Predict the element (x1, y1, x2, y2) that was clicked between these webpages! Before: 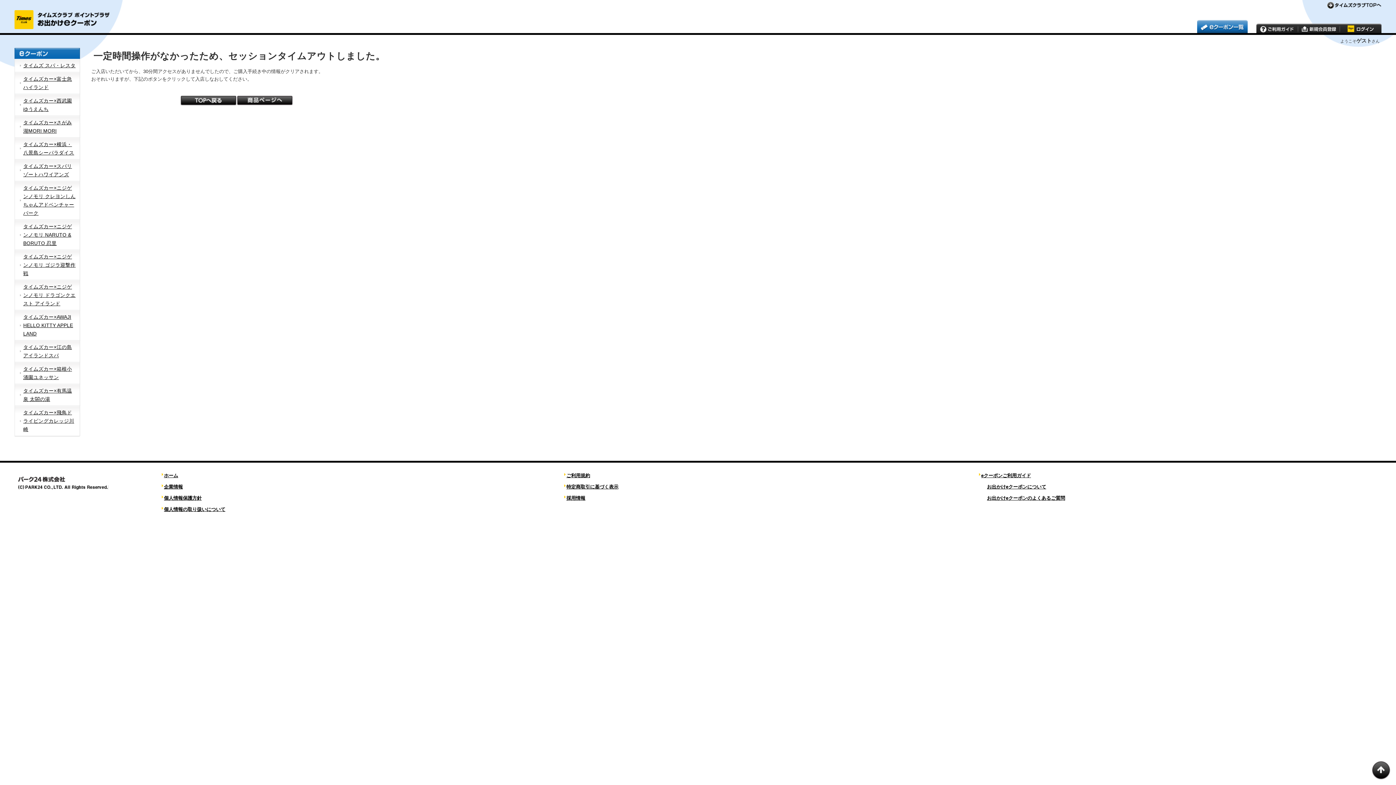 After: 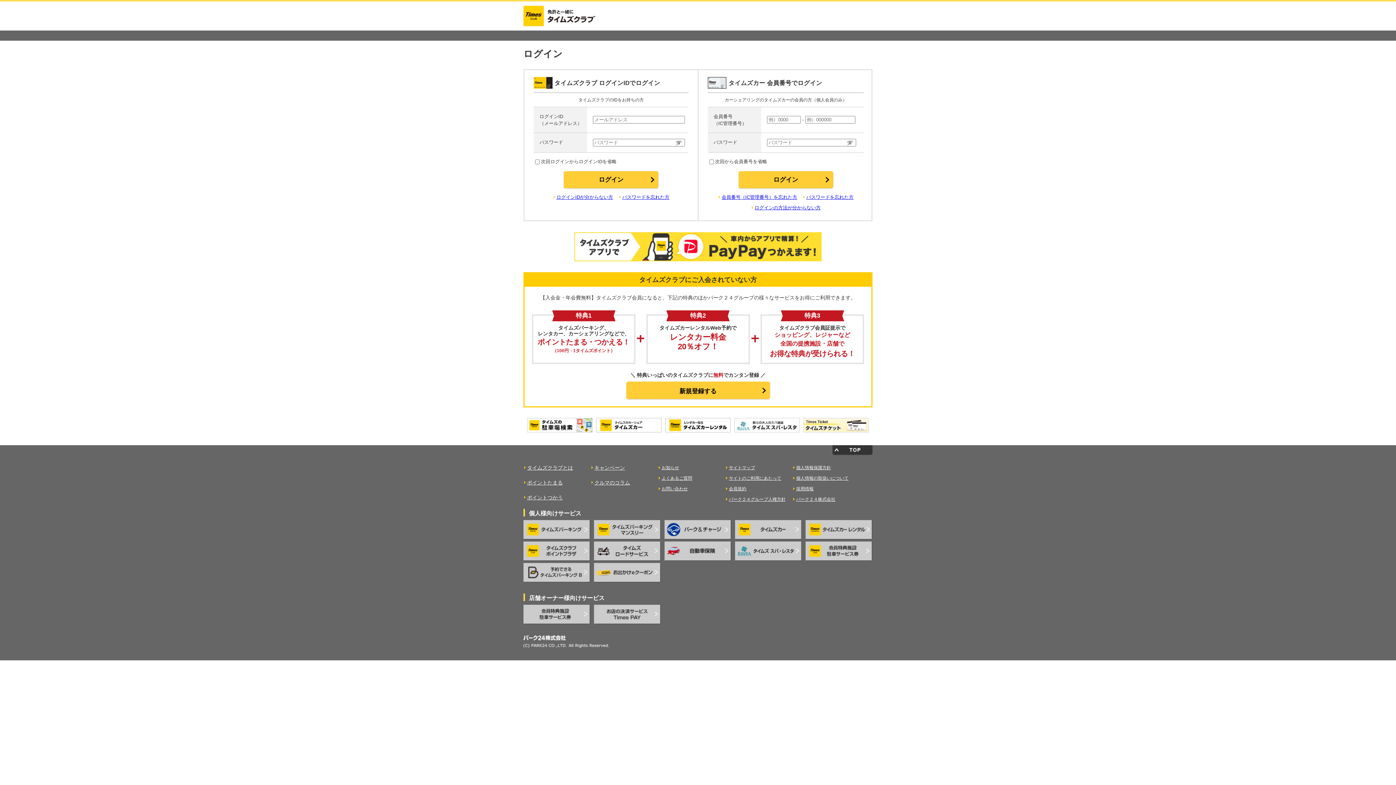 Action: bbox: (1340, 23, 1381, 33)